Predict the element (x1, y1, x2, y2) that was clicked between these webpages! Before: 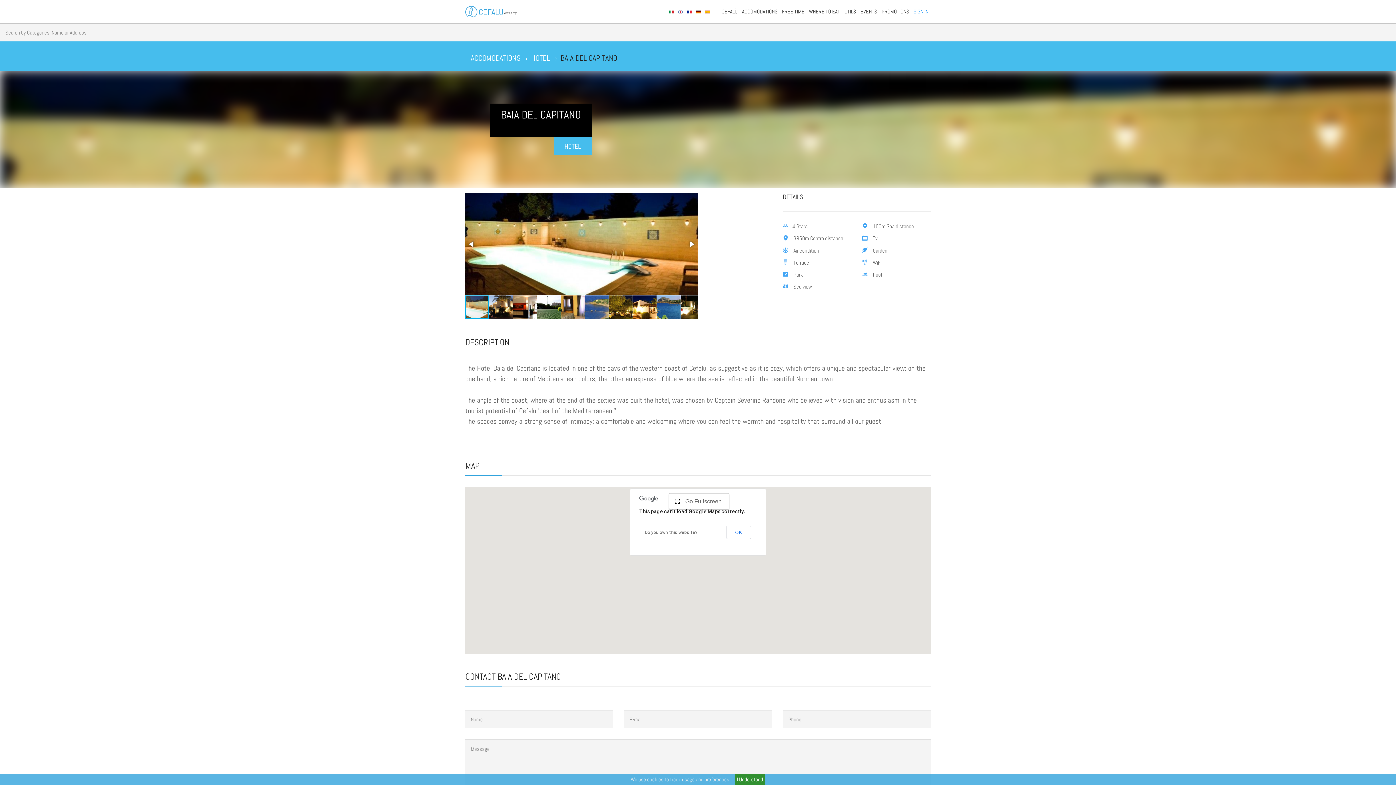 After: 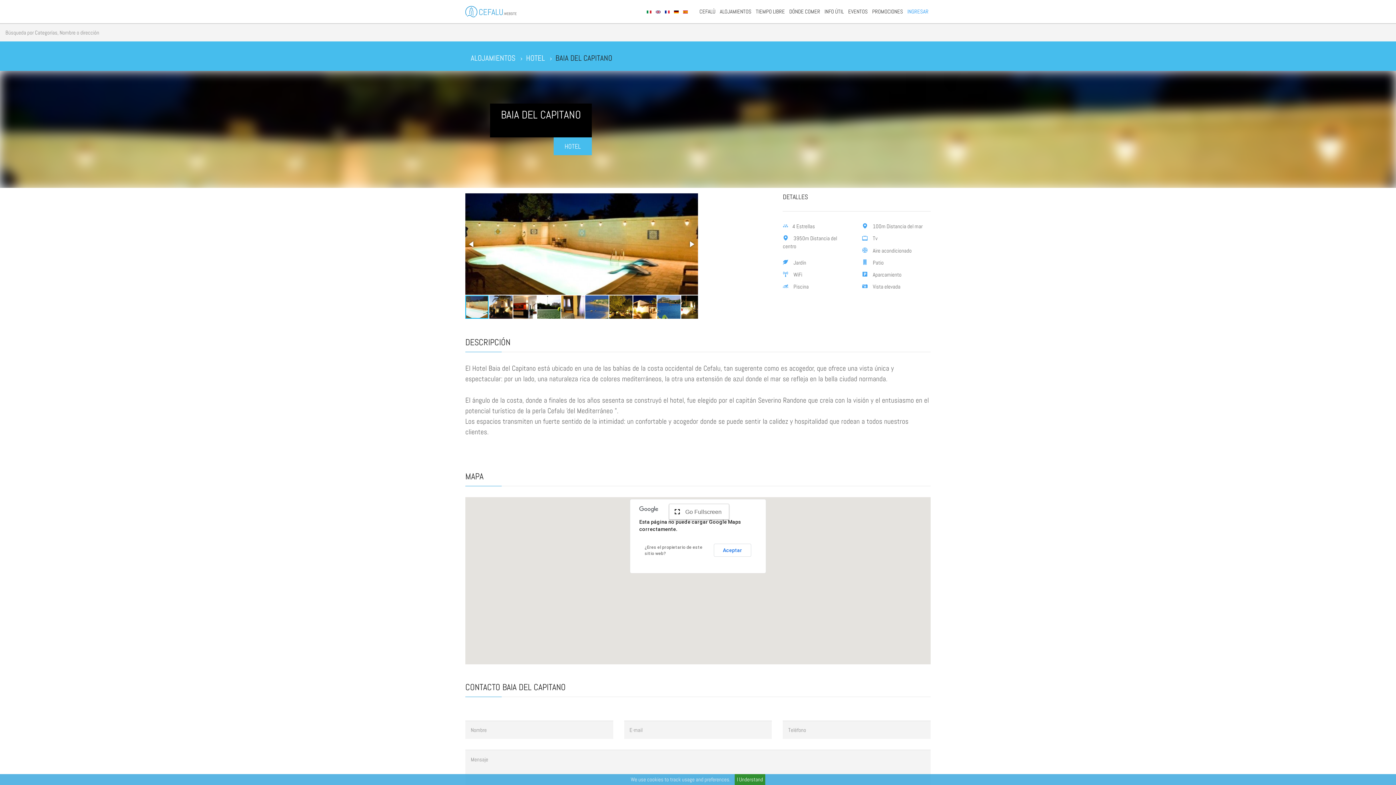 Action: bbox: (703, 0, 712, 23)